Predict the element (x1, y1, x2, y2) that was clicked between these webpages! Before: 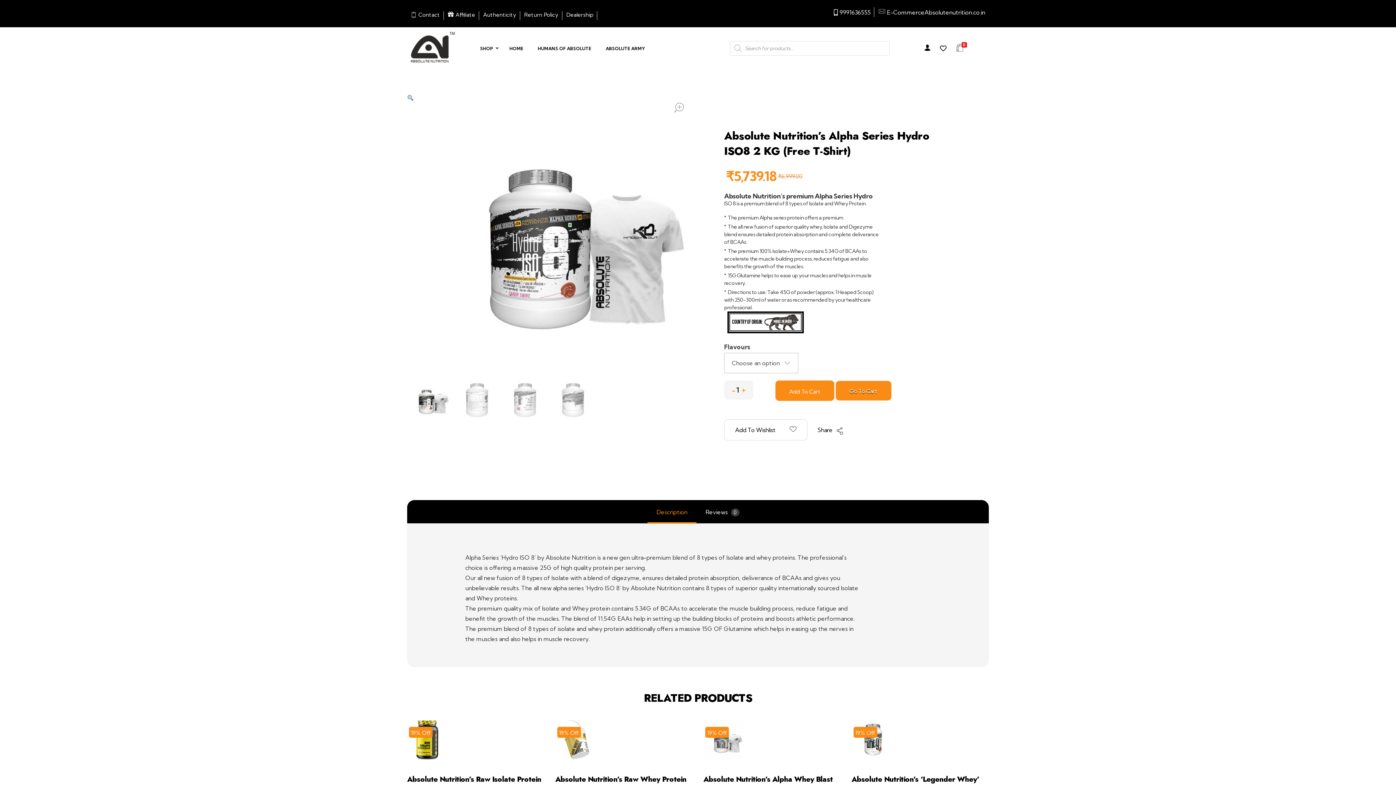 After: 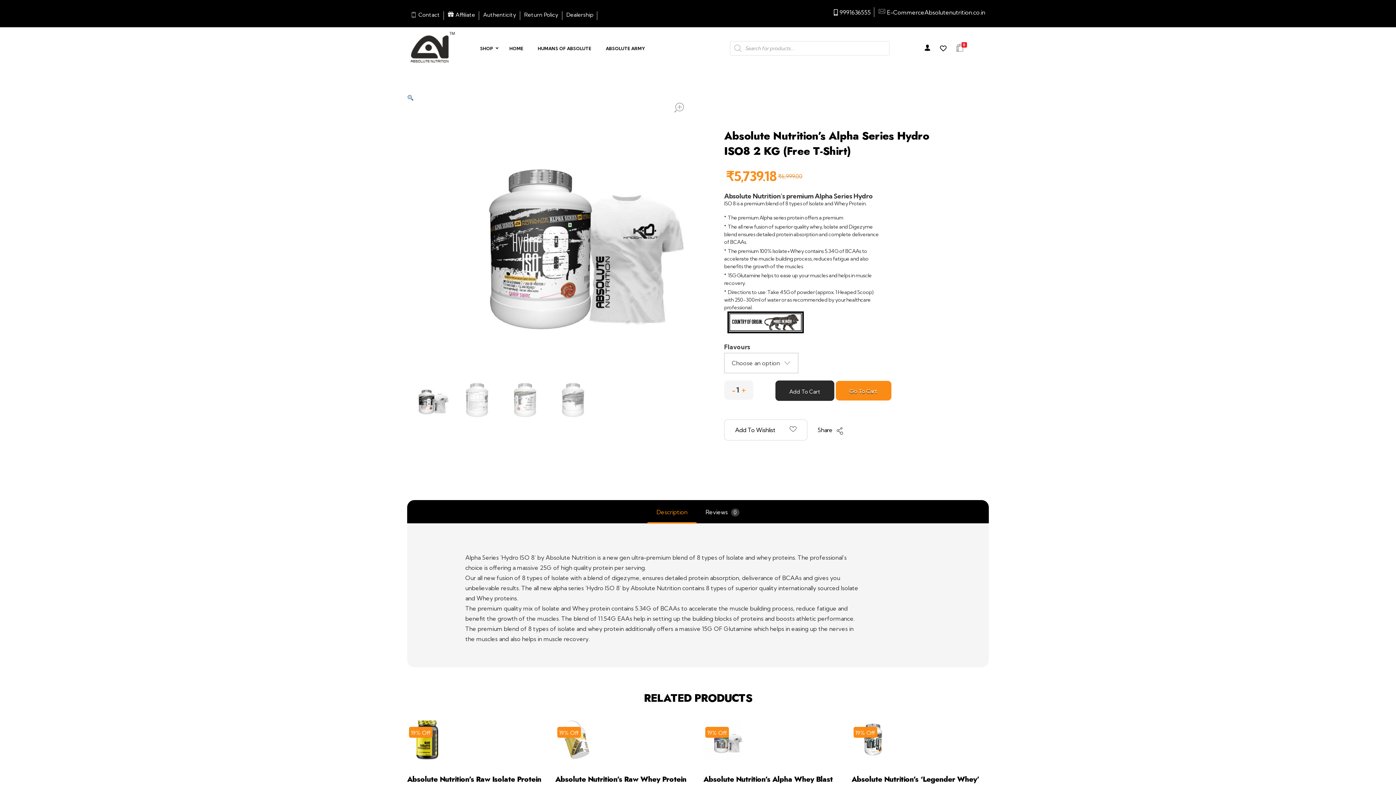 Action: bbox: (775, 380, 834, 401) label: Add To Cart